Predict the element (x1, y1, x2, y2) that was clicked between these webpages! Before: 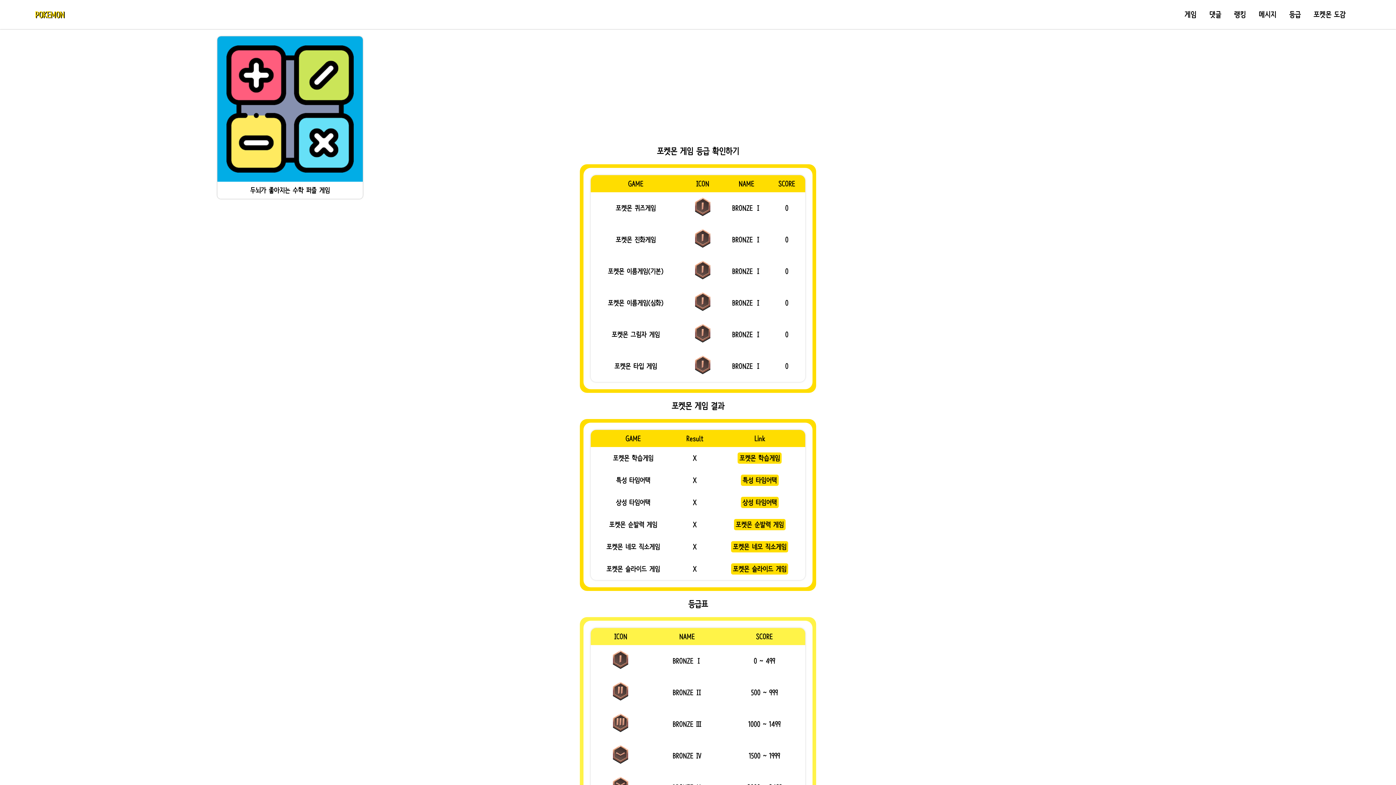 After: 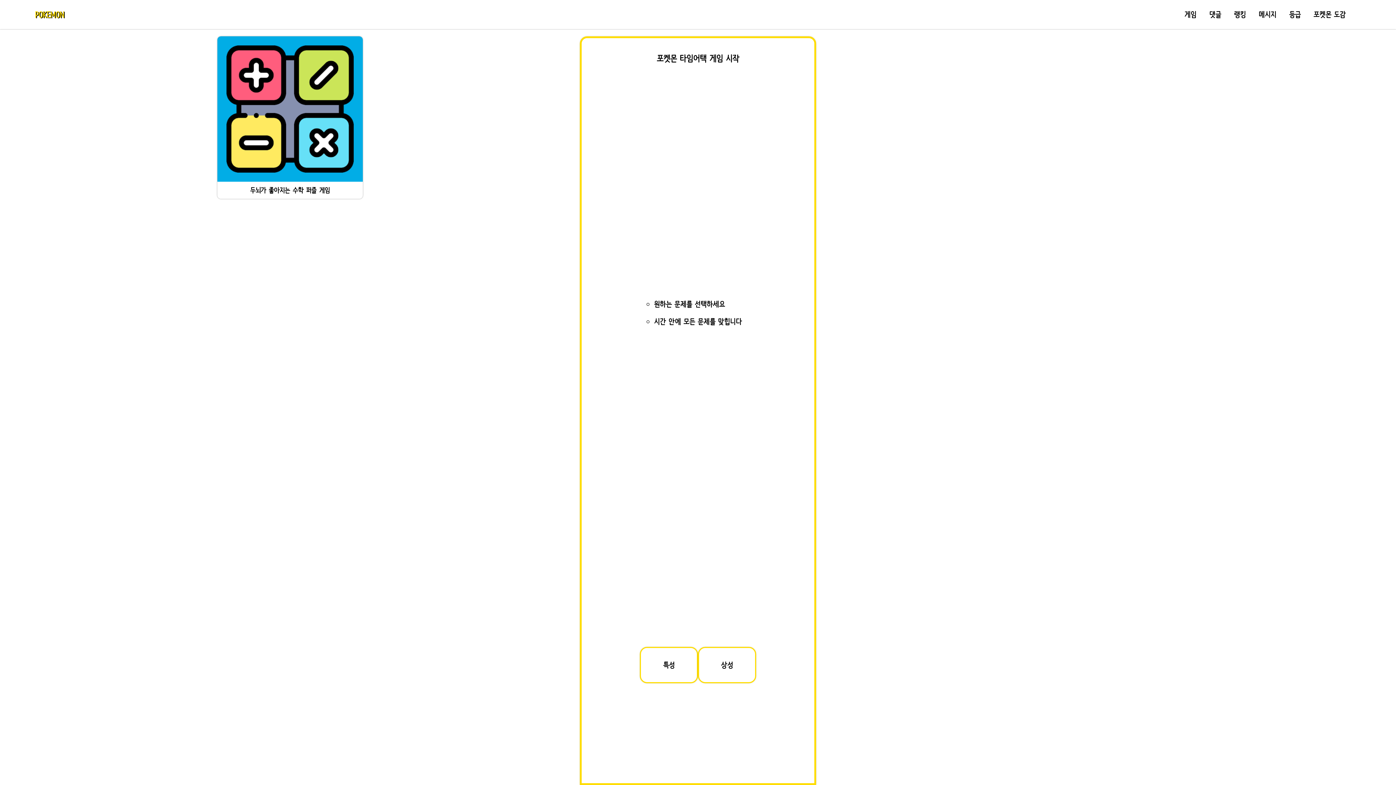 Action: label: 상성 타임어택 bbox: (740, 497, 778, 508)